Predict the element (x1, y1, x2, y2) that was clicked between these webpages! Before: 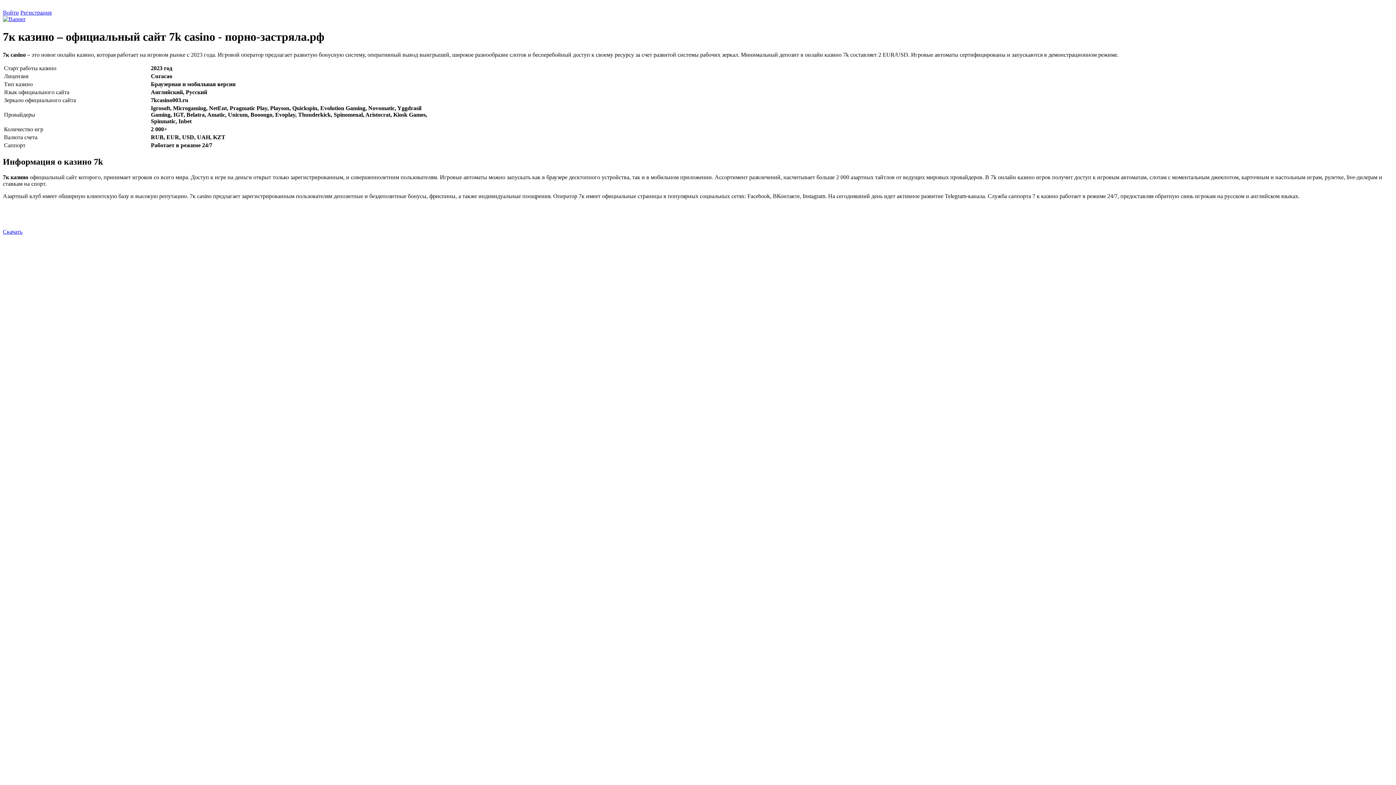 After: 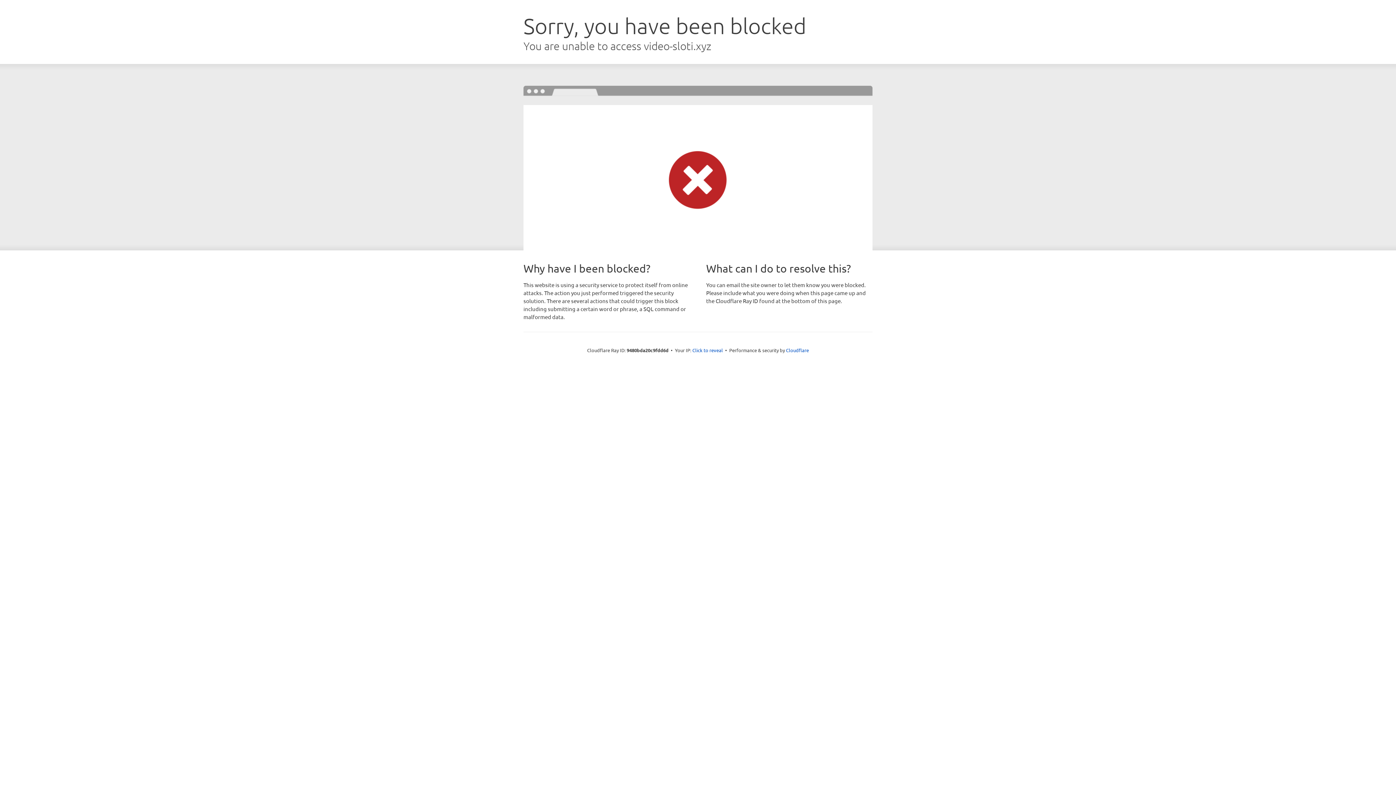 Action: label: Скачать bbox: (2, 228, 22, 234)